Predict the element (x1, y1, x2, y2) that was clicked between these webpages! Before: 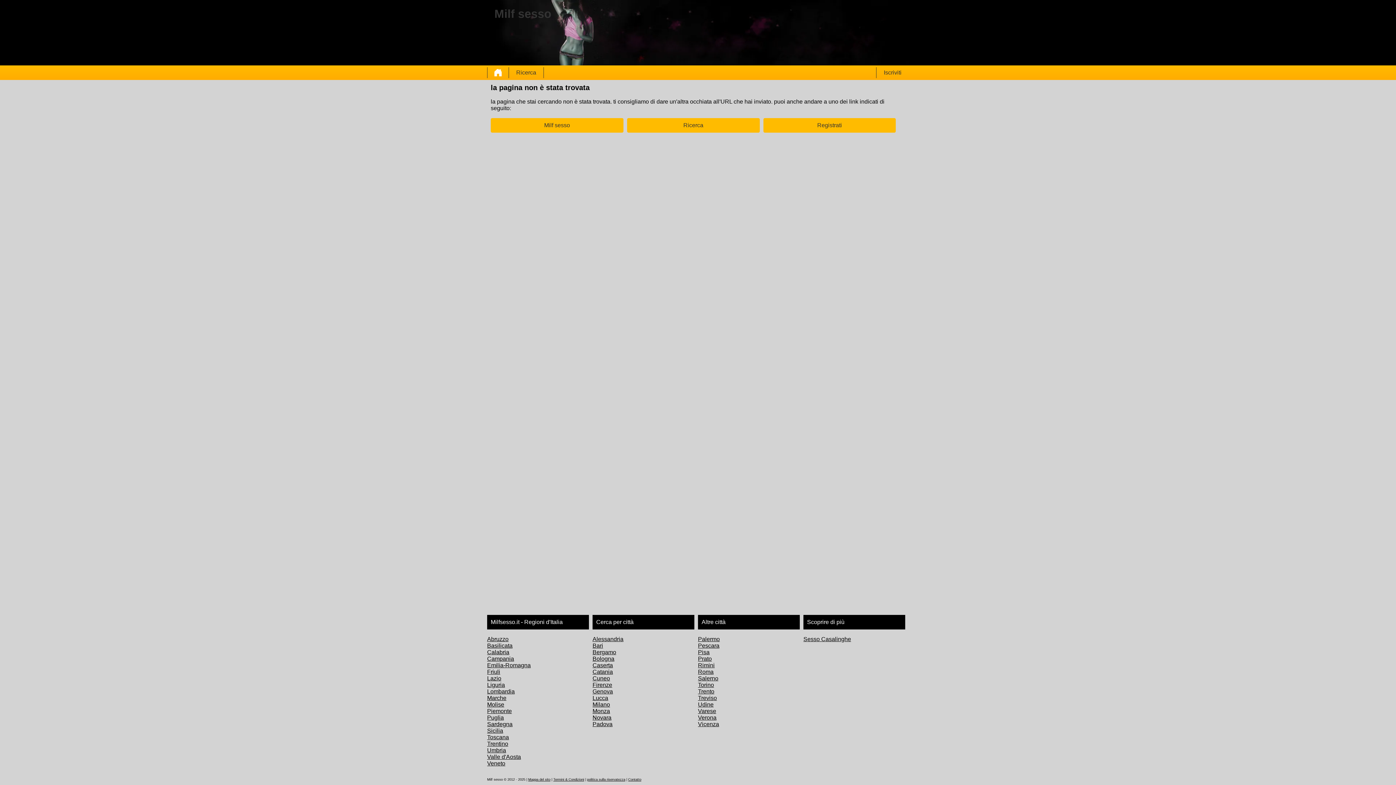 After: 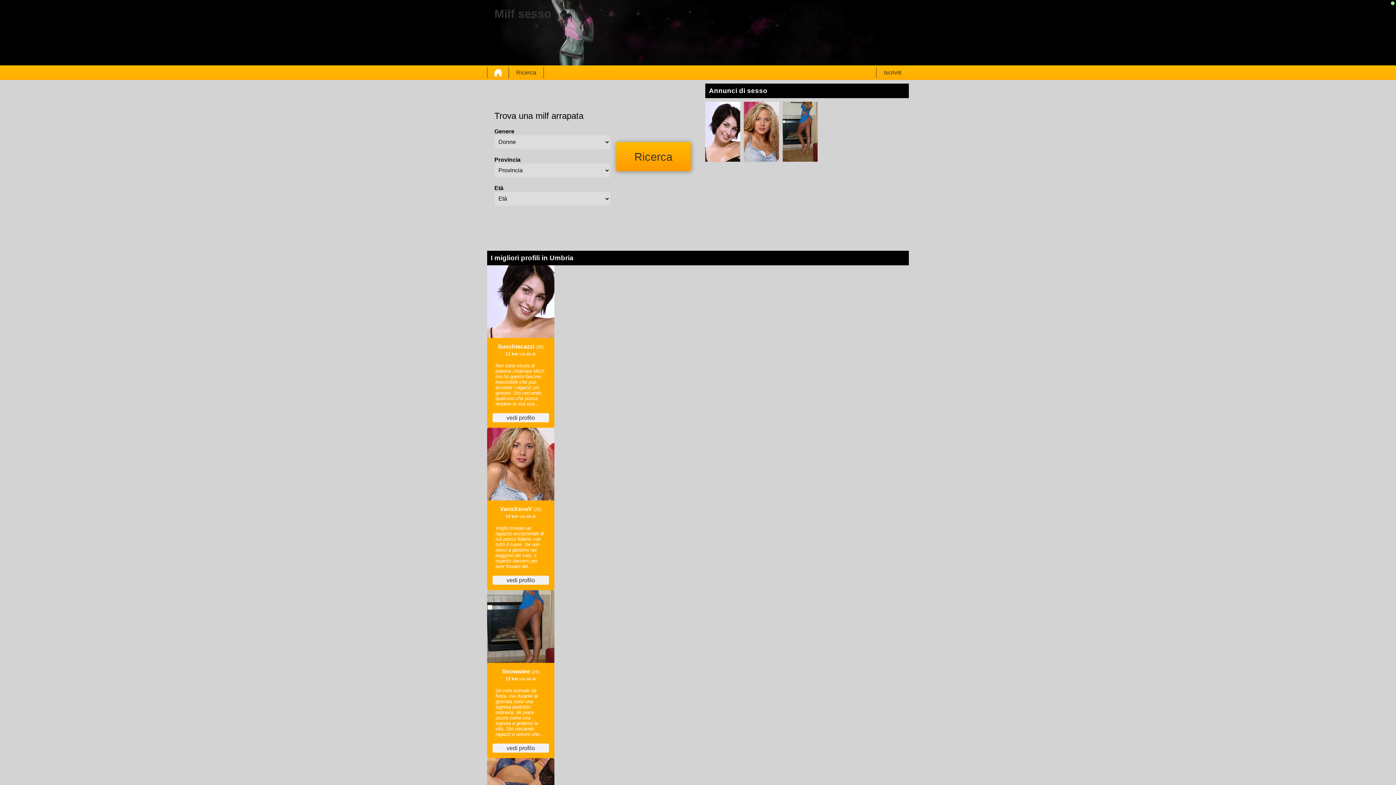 Action: bbox: (487, 747, 506, 753) label: Umbria